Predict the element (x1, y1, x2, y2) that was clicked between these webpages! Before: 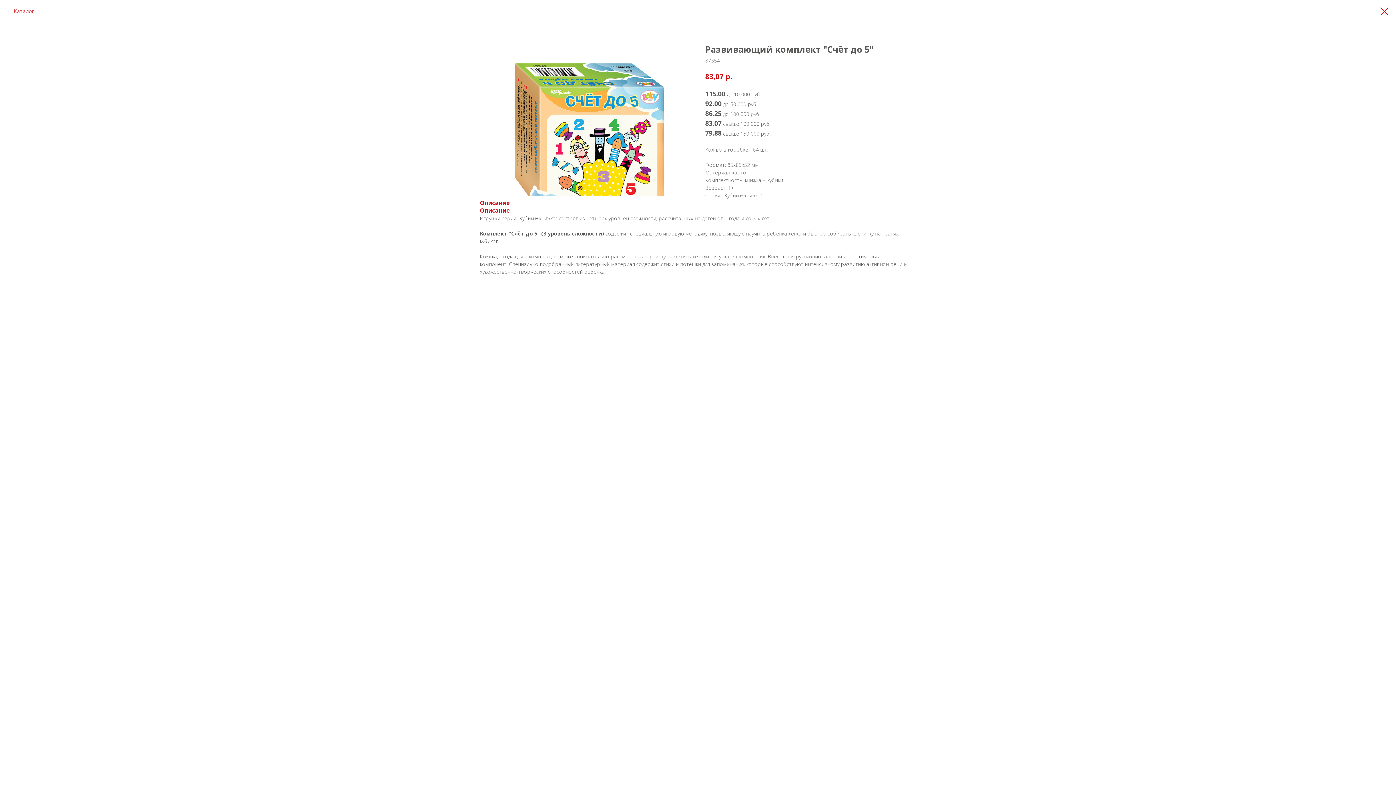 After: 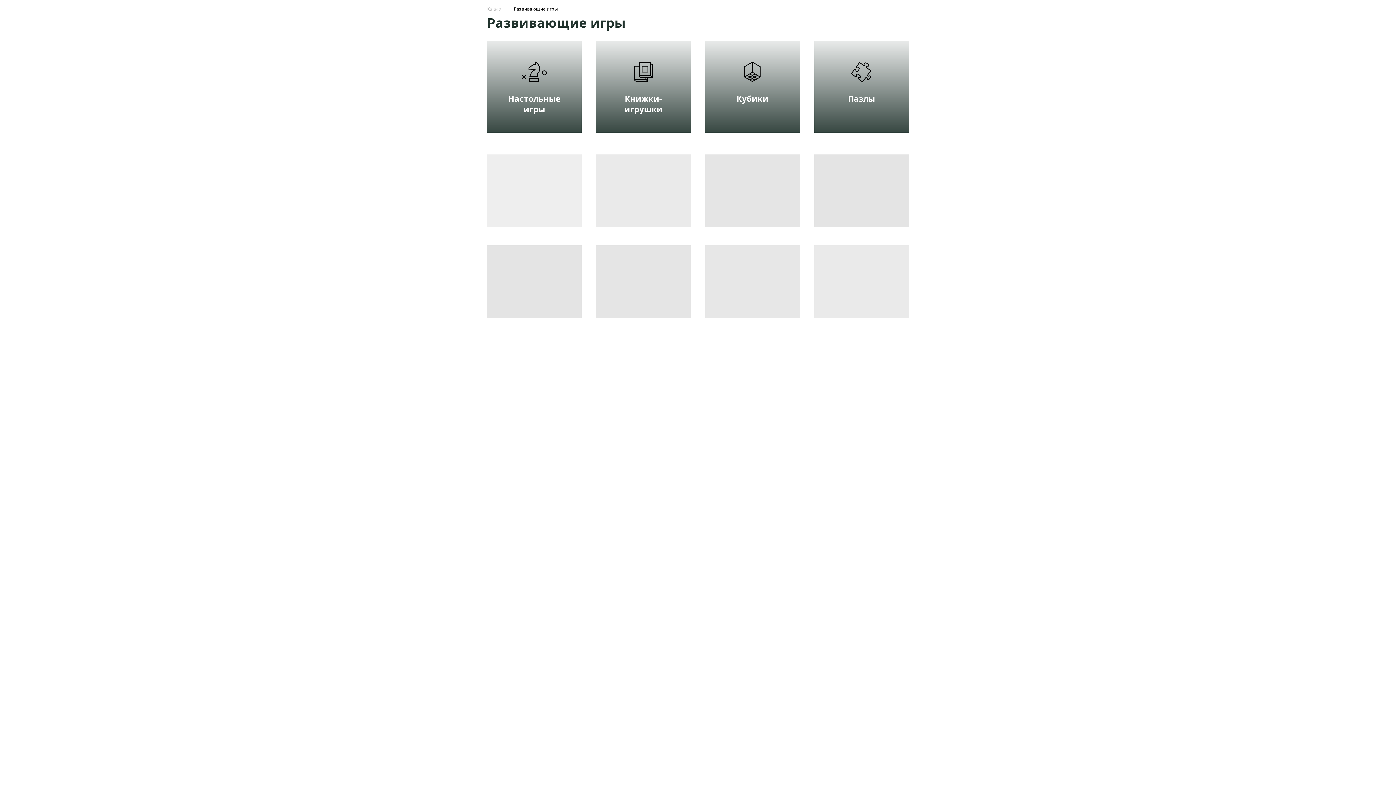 Action: bbox: (1380, 7, 1389, 15)